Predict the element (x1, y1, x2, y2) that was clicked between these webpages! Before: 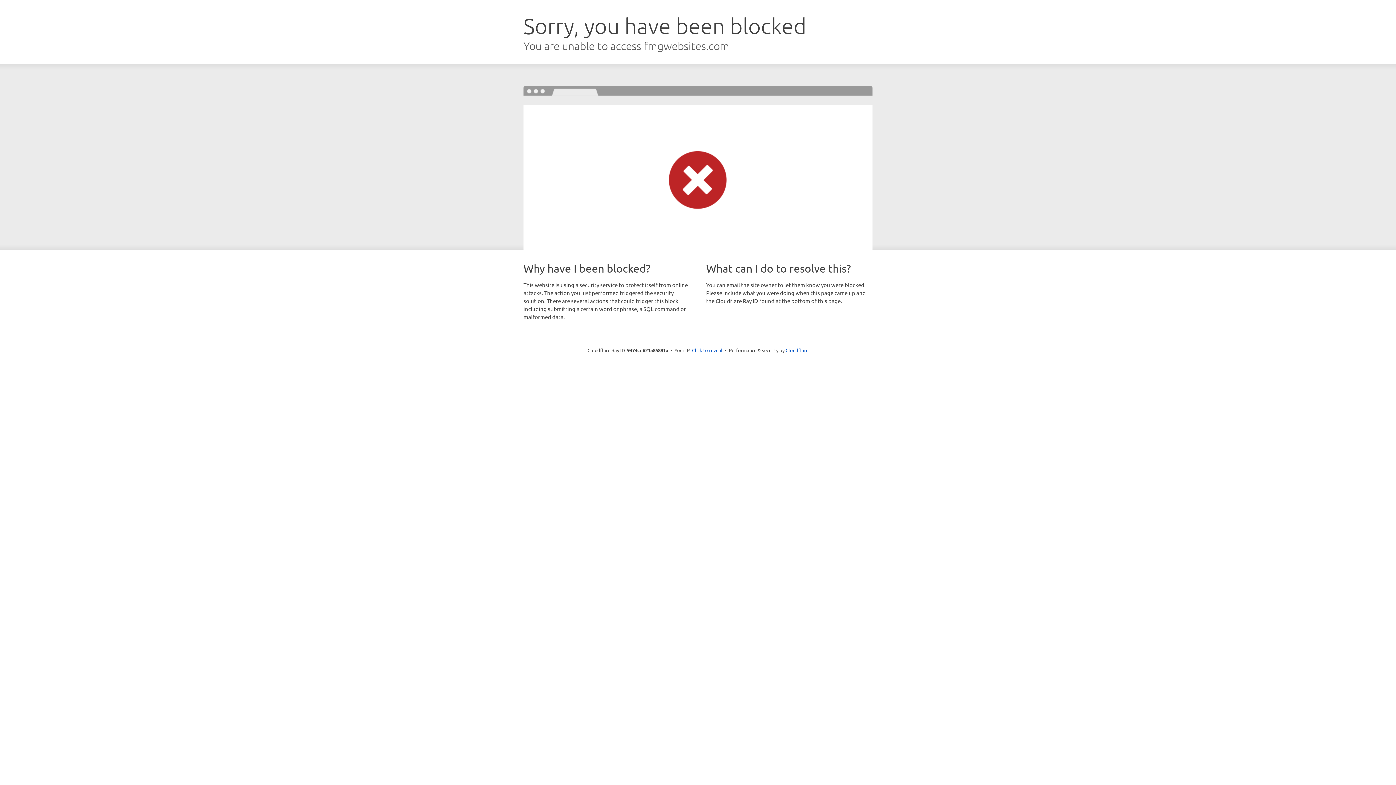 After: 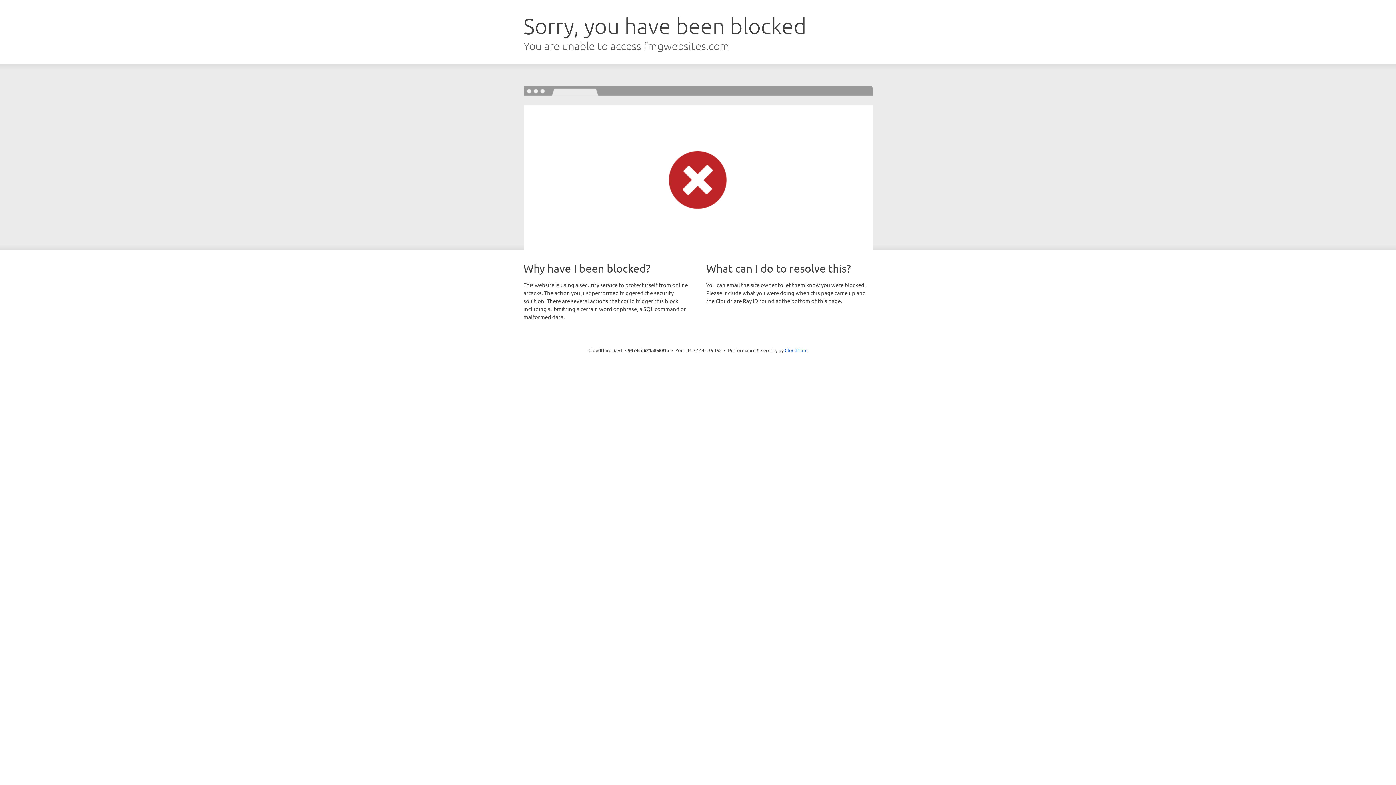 Action: bbox: (692, 346, 722, 353) label: Click to reveal